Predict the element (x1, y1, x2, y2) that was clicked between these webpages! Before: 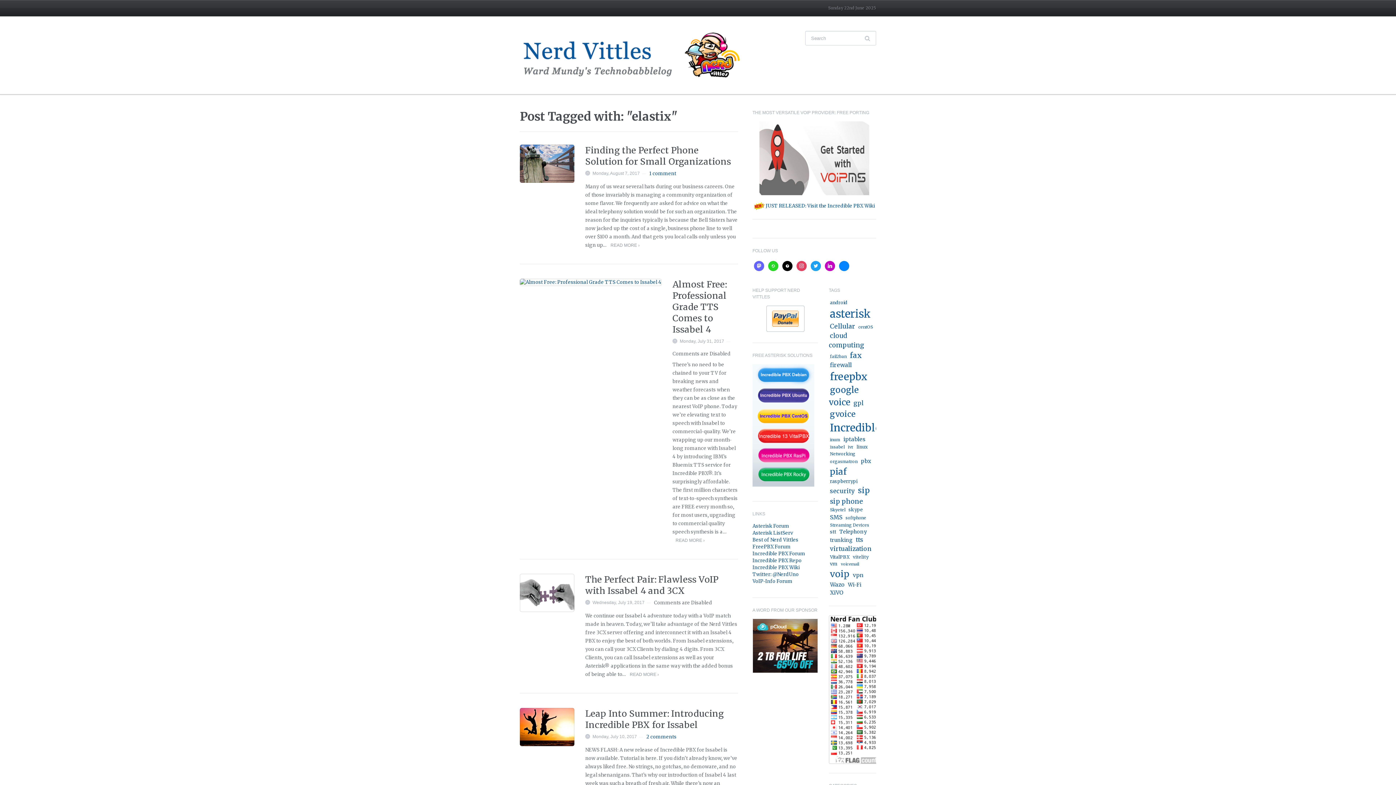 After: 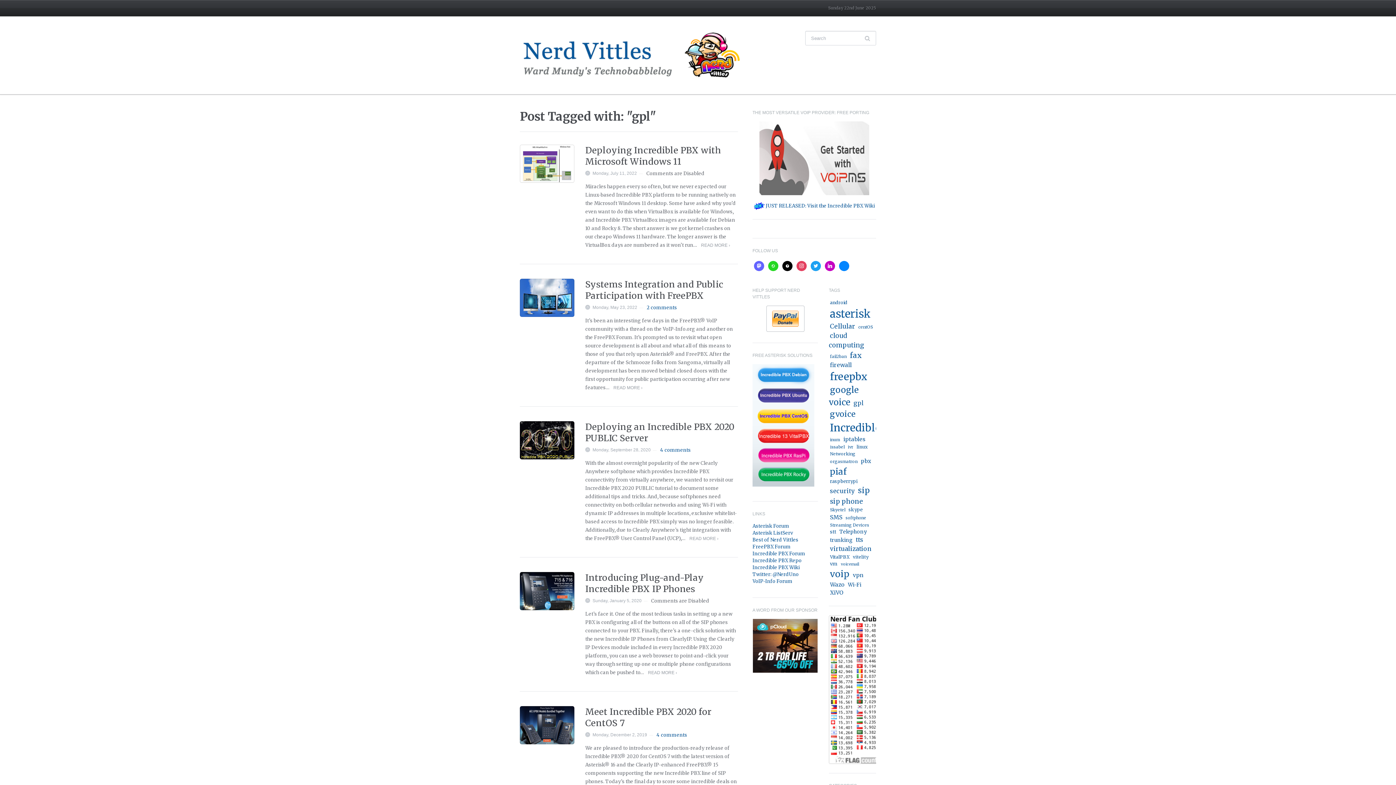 Action: bbox: (852, 399, 865, 406) label: gpl (40 items)